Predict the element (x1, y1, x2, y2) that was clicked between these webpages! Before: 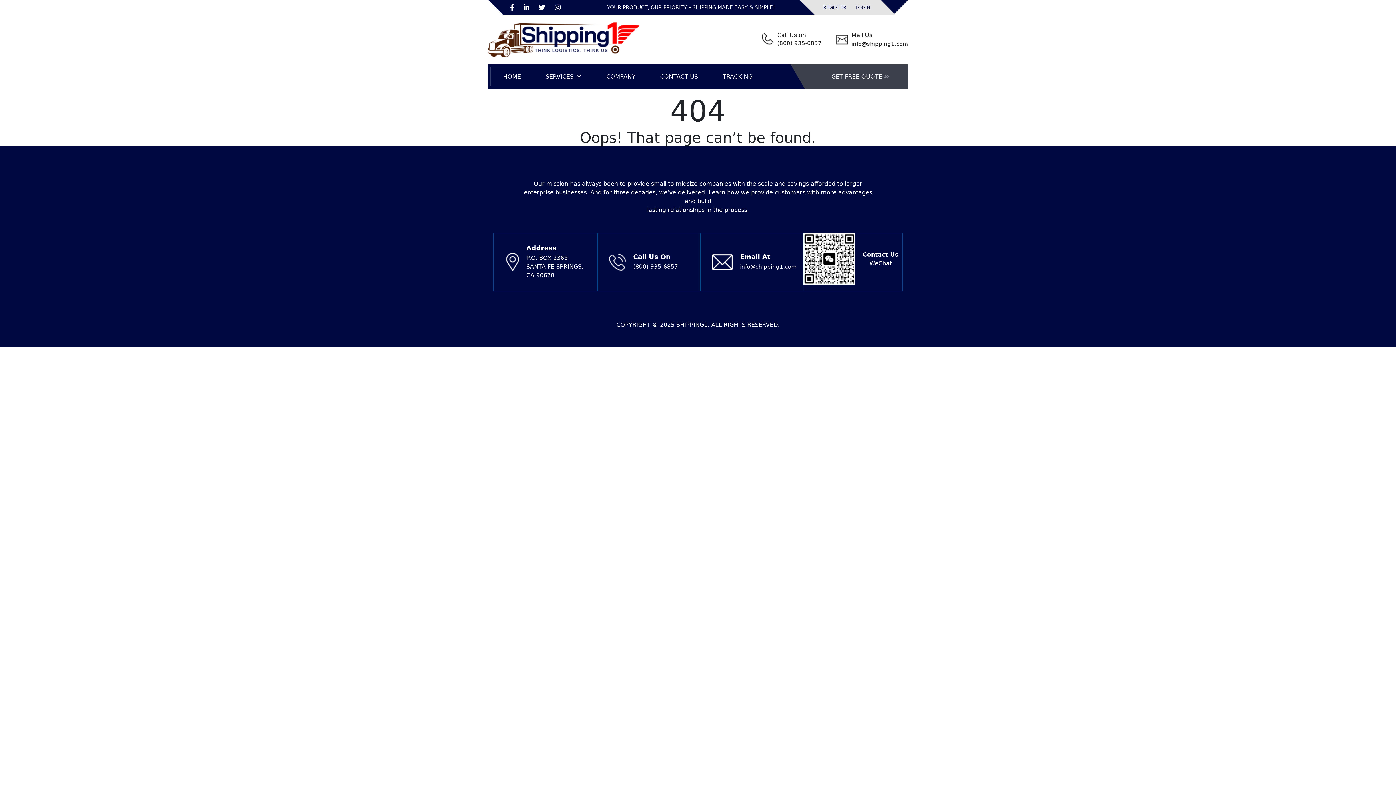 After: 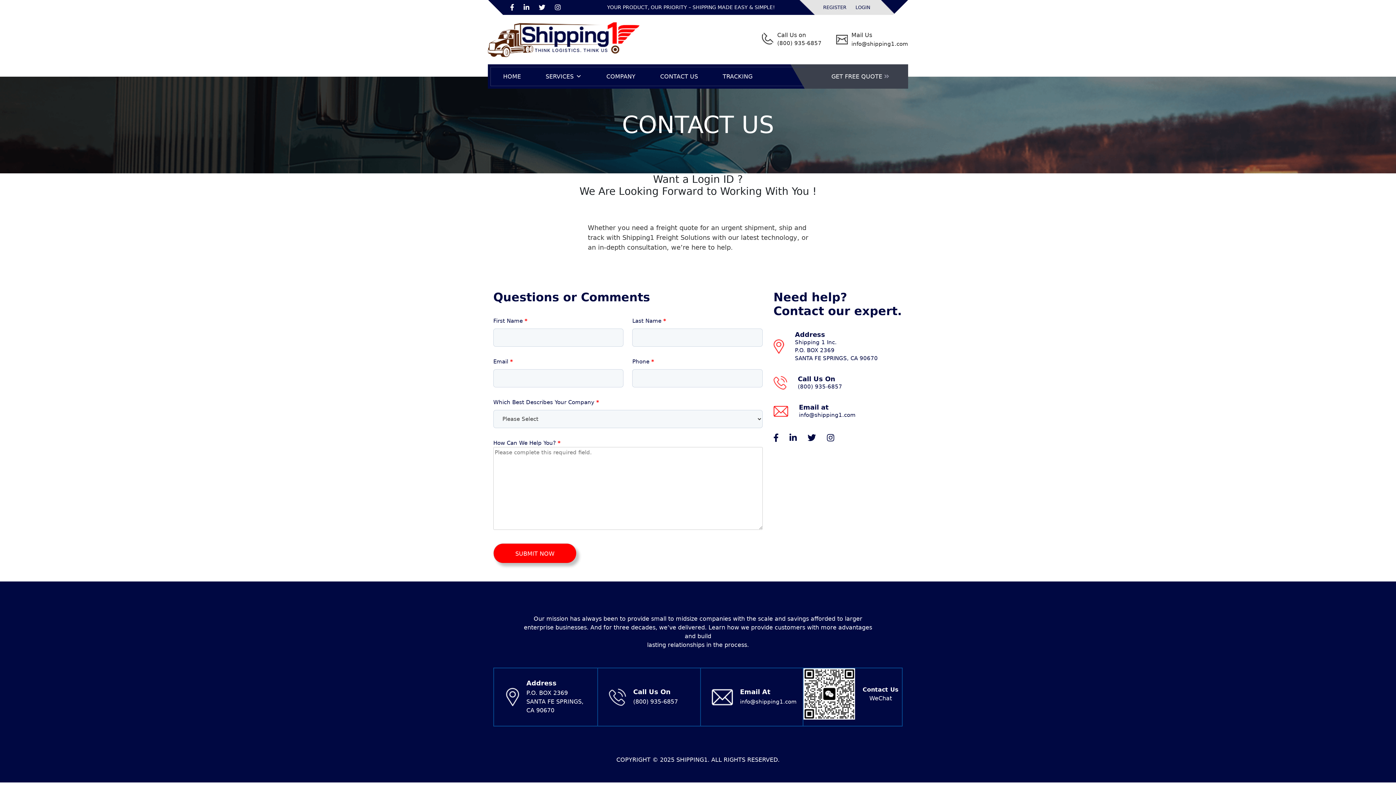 Action: bbox: (819, 0, 850, 14) label: REGISTER